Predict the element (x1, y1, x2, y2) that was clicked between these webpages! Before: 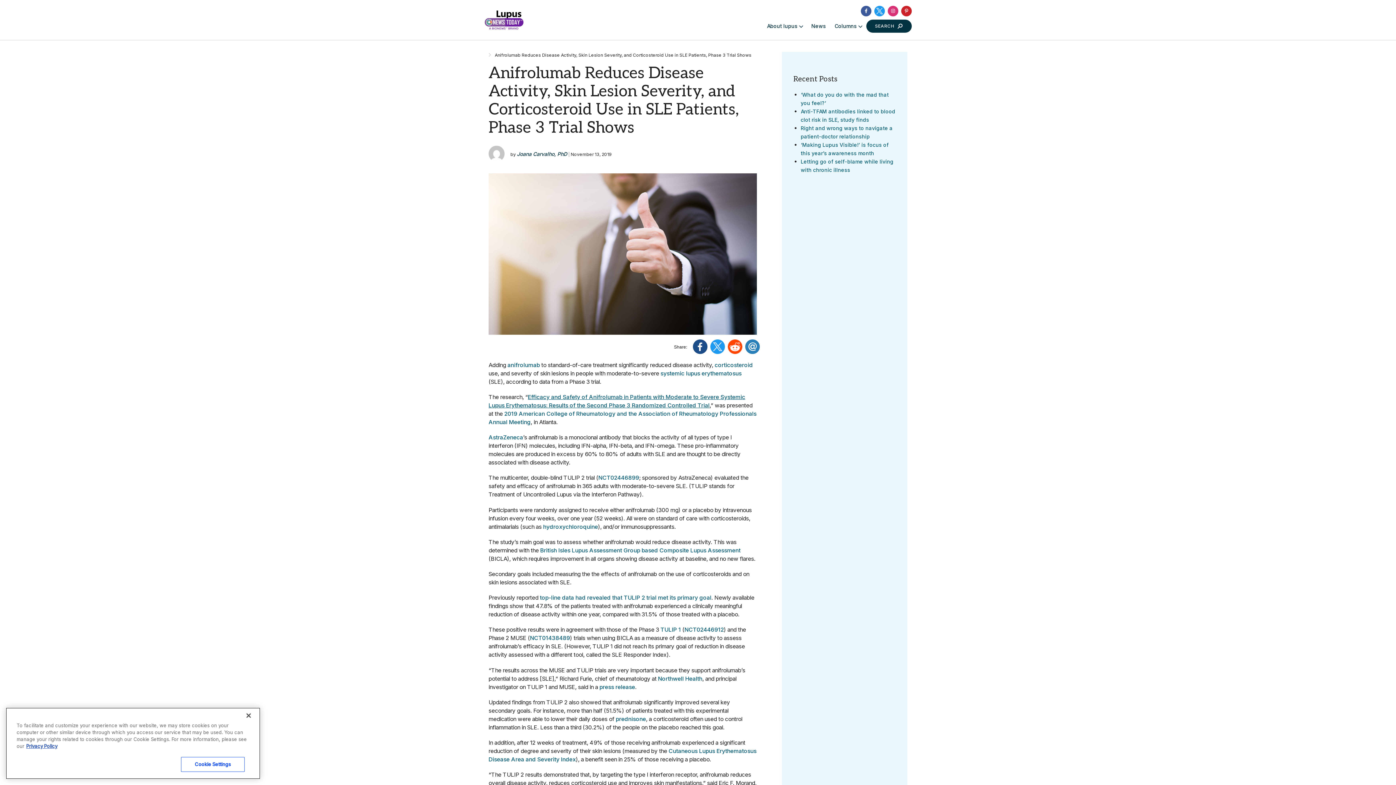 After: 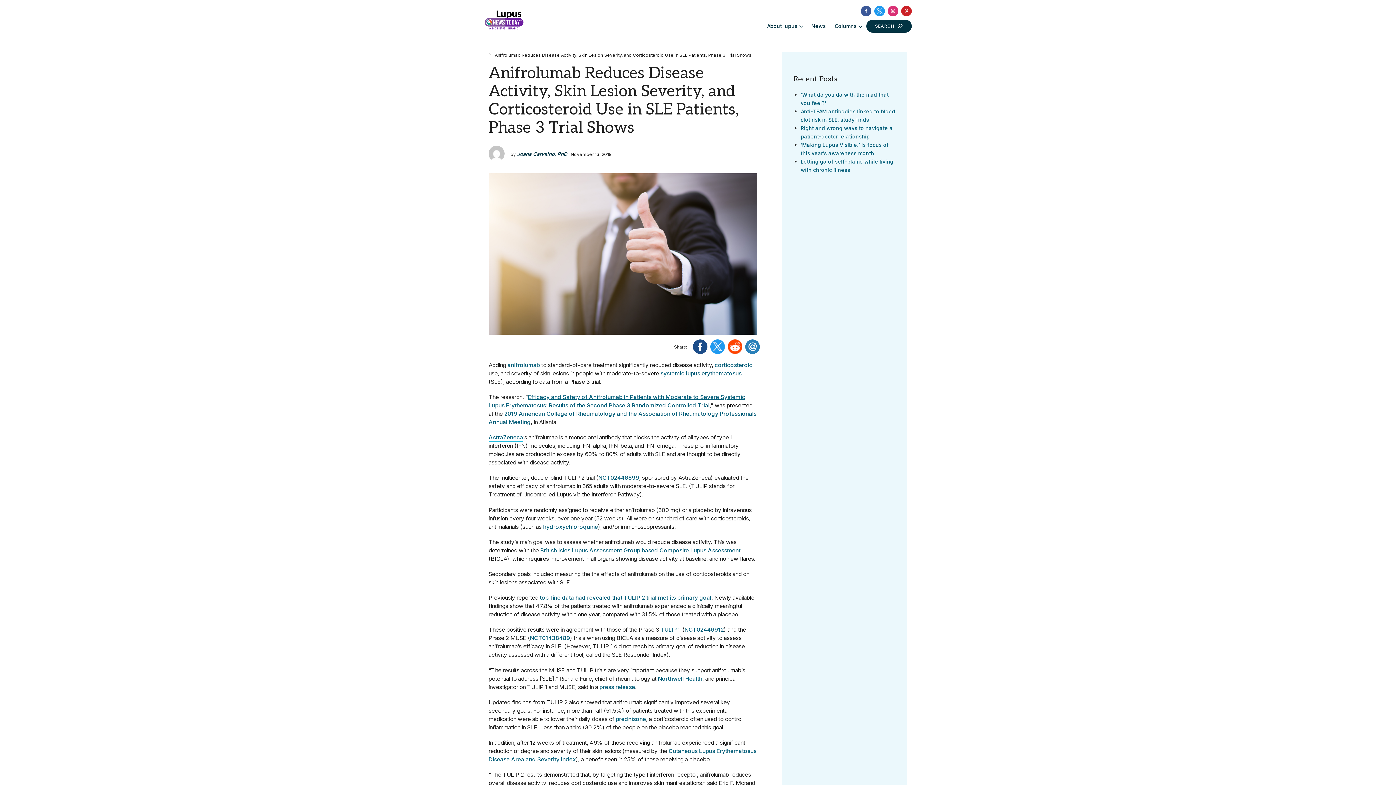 Action: bbox: (488, 434, 523, 441) label: AstraZeneca